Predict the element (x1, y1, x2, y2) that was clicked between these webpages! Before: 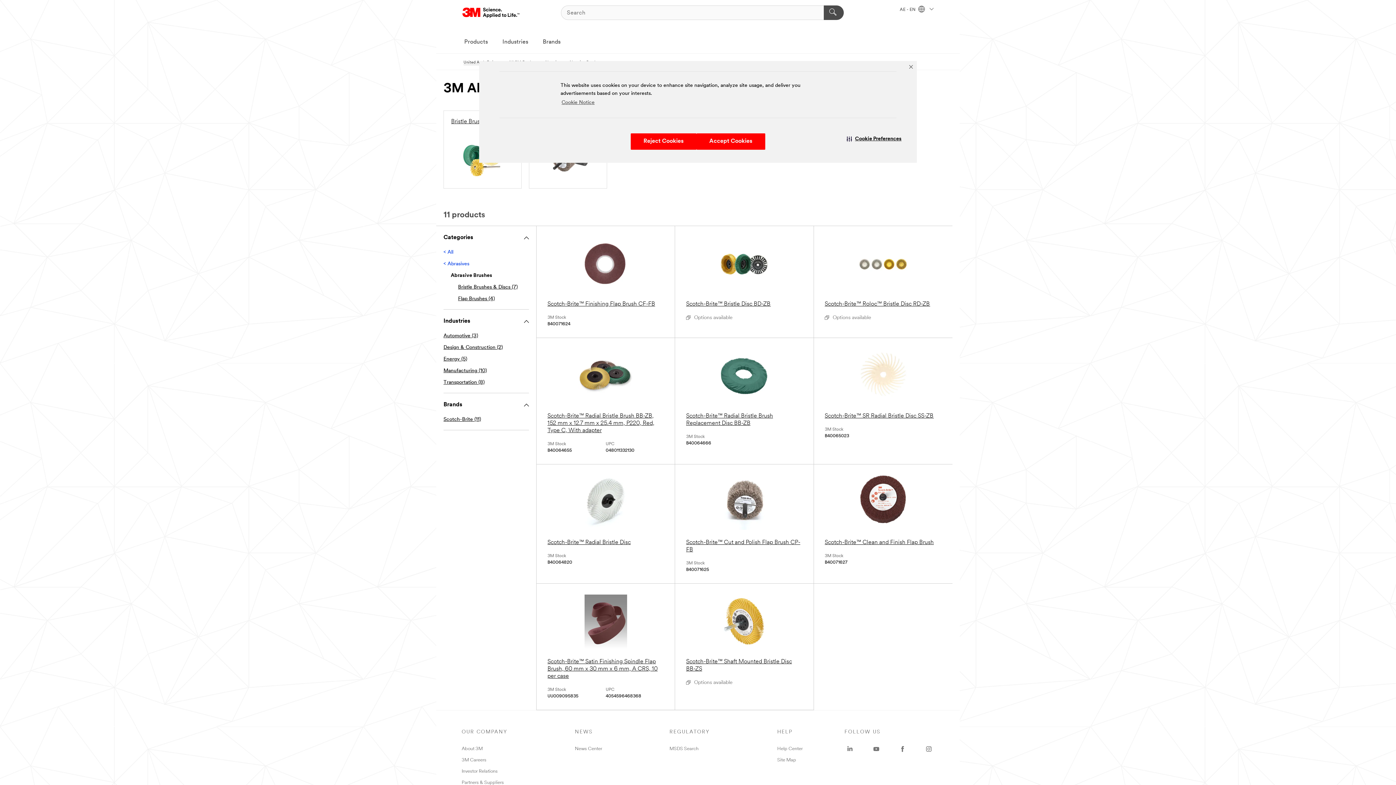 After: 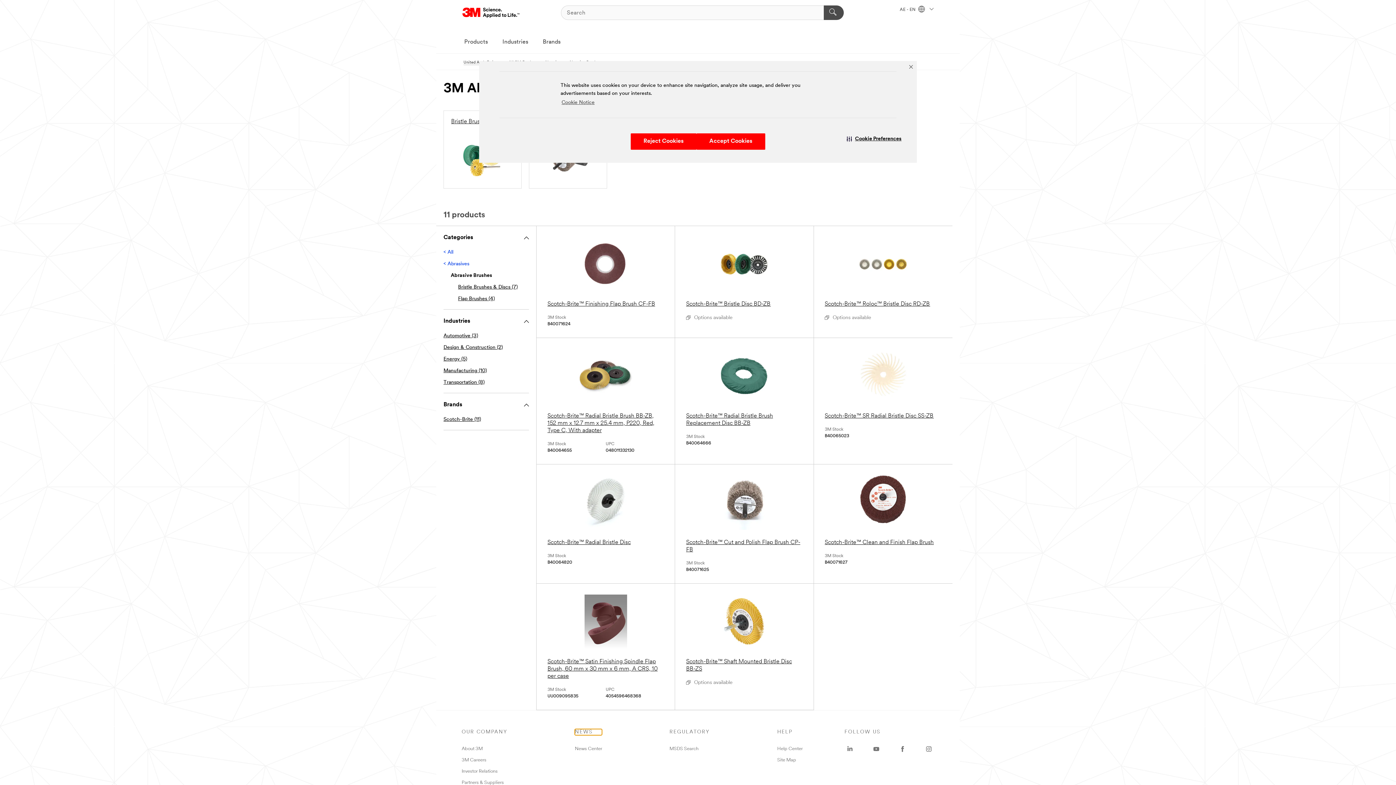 Action: label: NEWS bbox: (575, 729, 602, 735)